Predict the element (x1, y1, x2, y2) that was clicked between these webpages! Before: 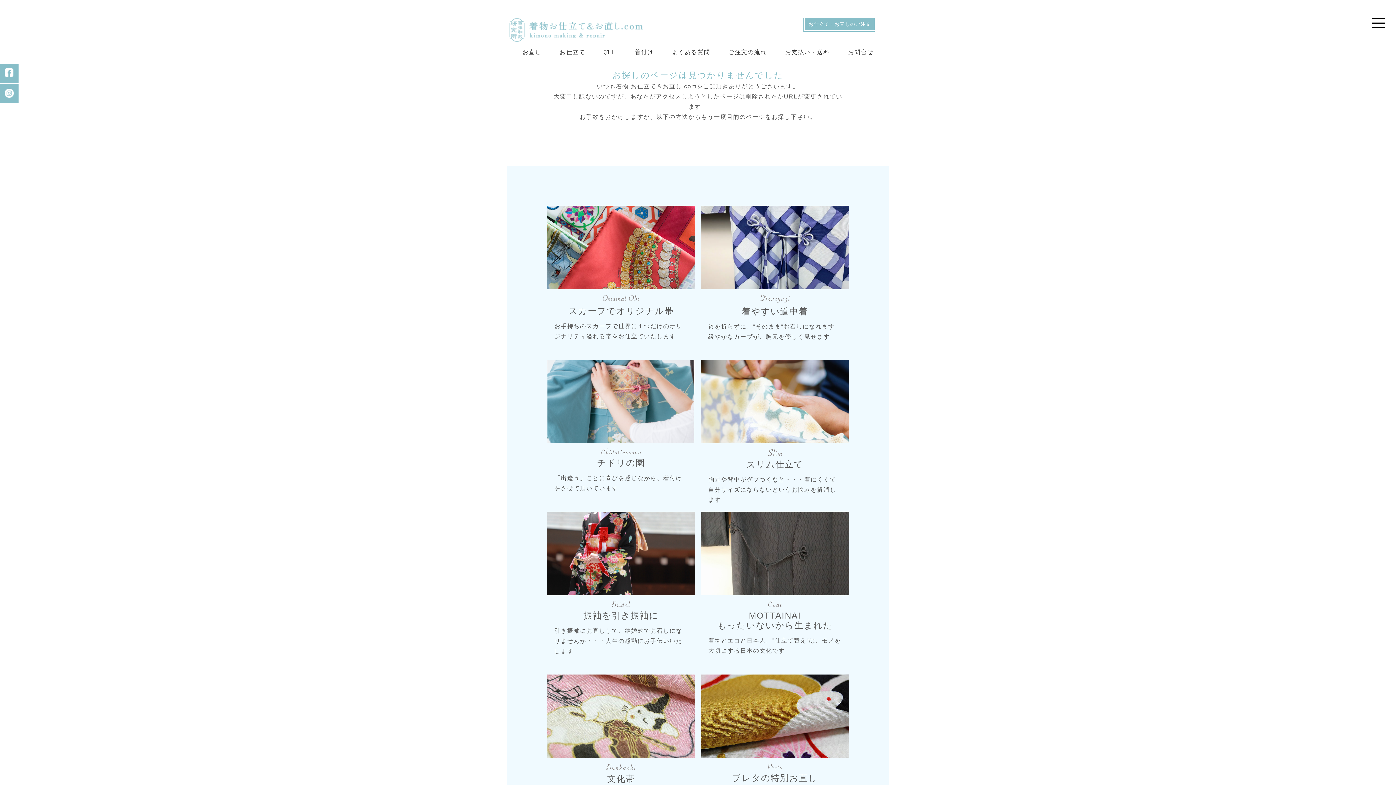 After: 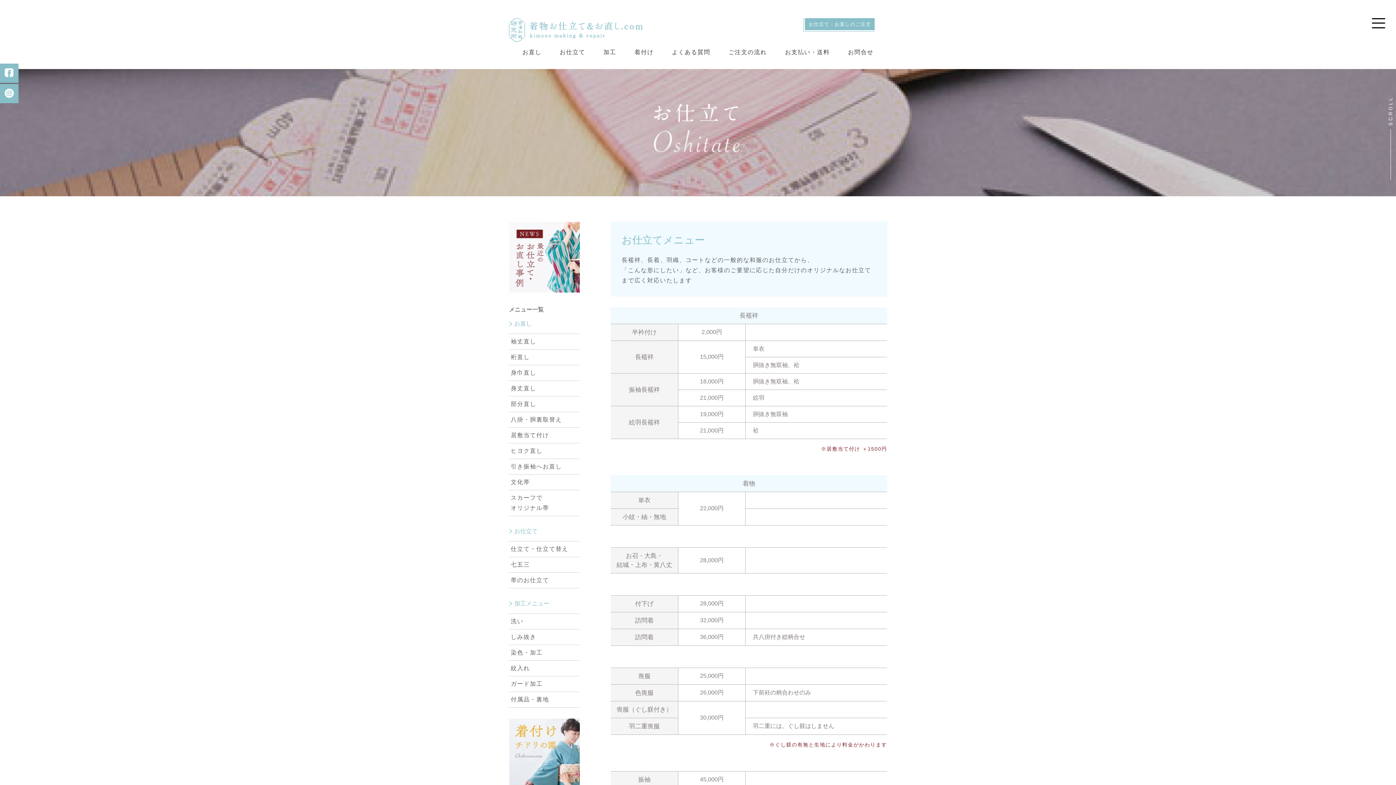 Action: bbox: (559, 49, 585, 55) label: お仕立て